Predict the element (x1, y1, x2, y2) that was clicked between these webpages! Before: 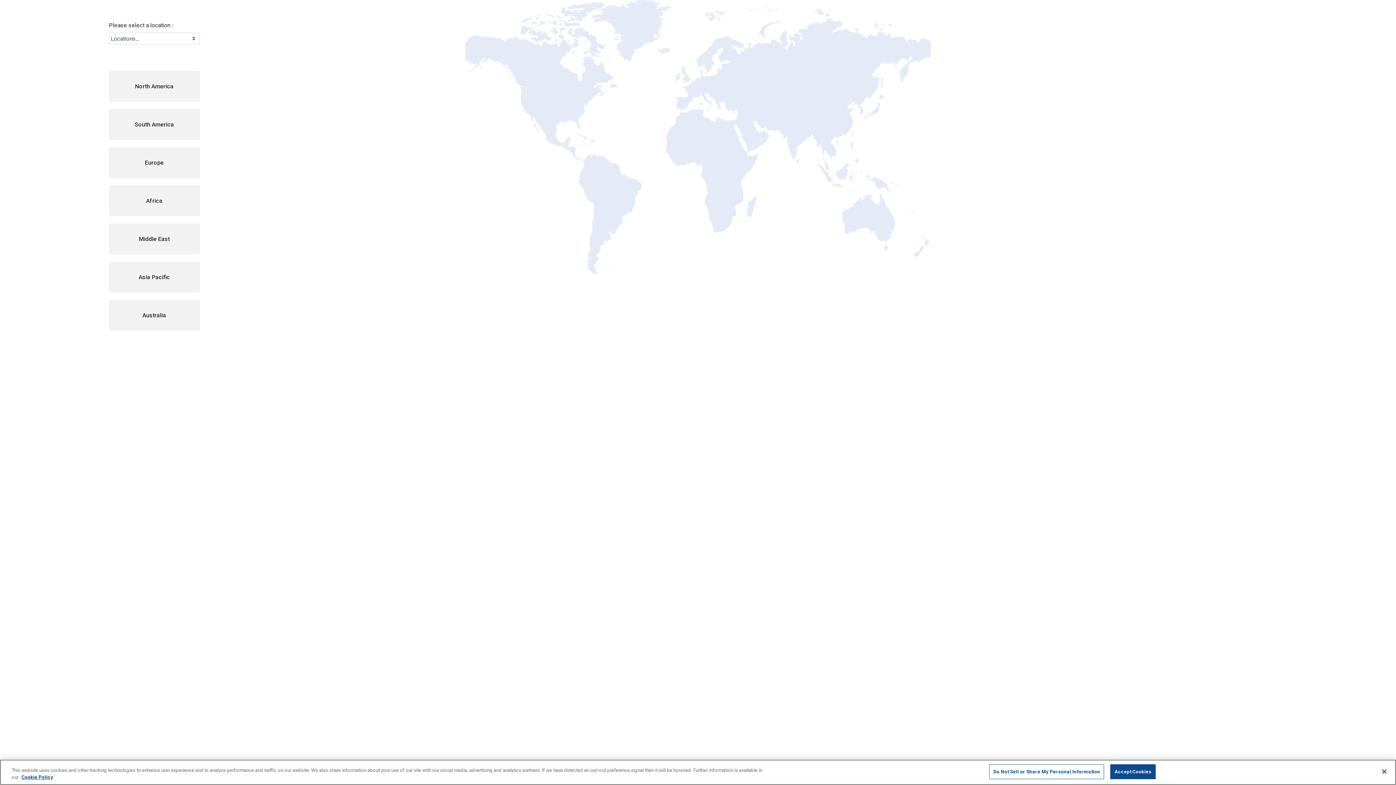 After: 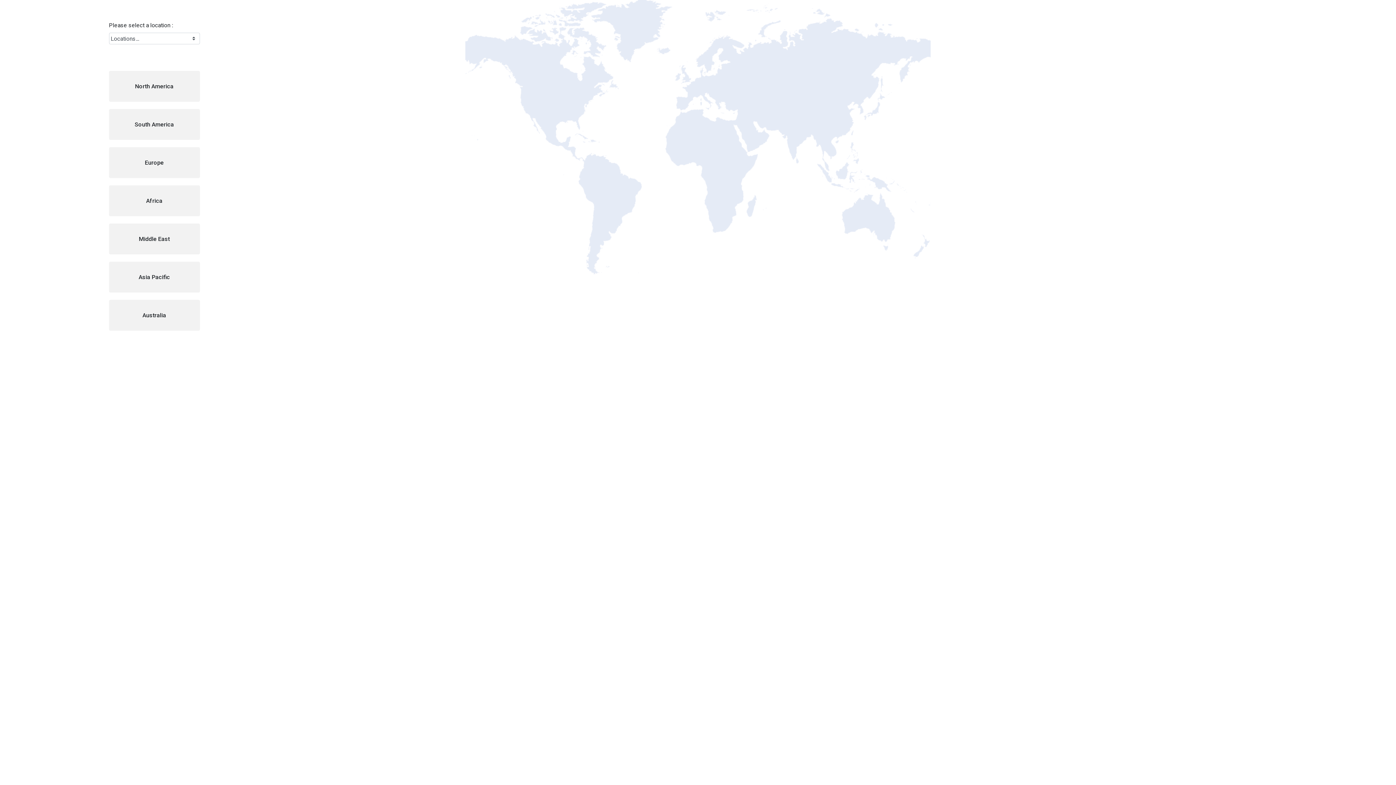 Action: label: Accept Cookies bbox: (1110, 764, 1156, 779)